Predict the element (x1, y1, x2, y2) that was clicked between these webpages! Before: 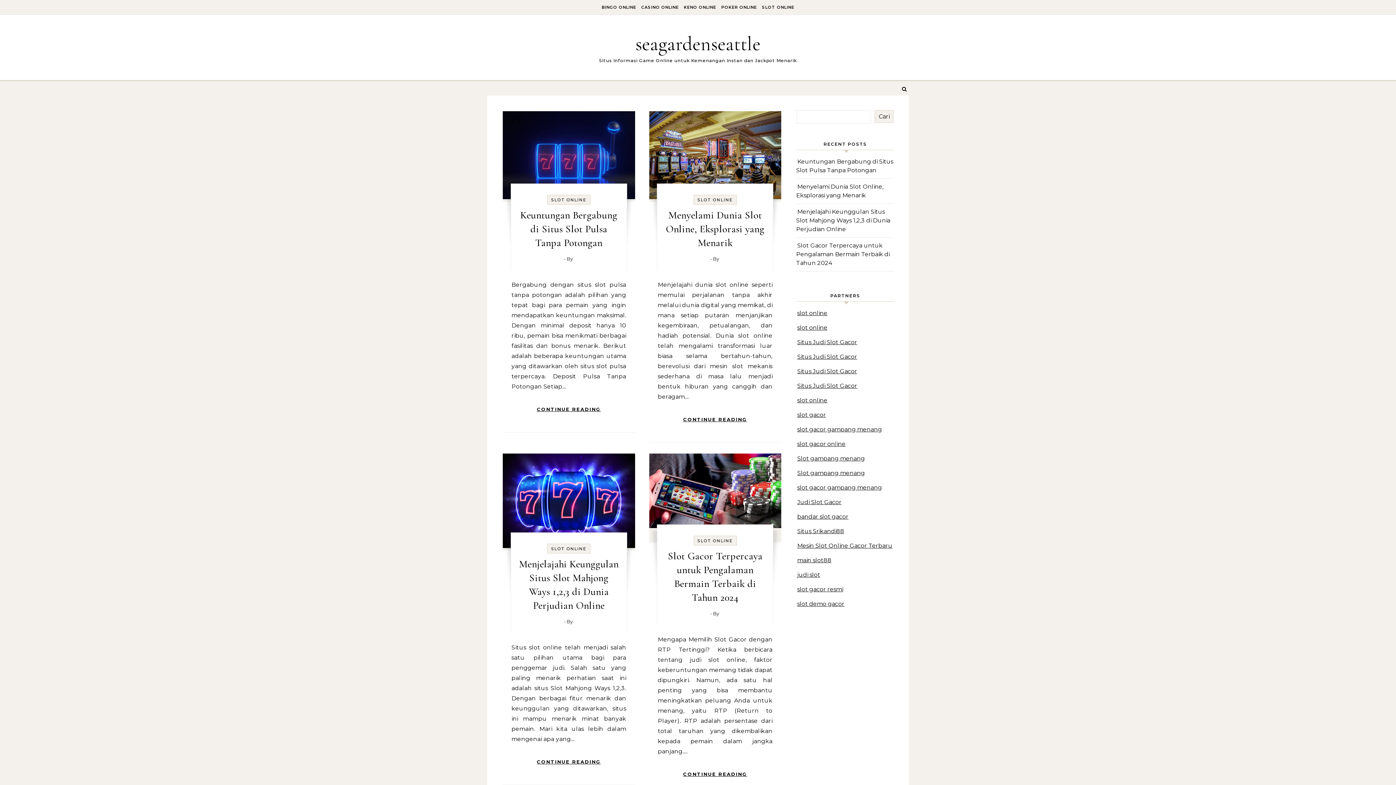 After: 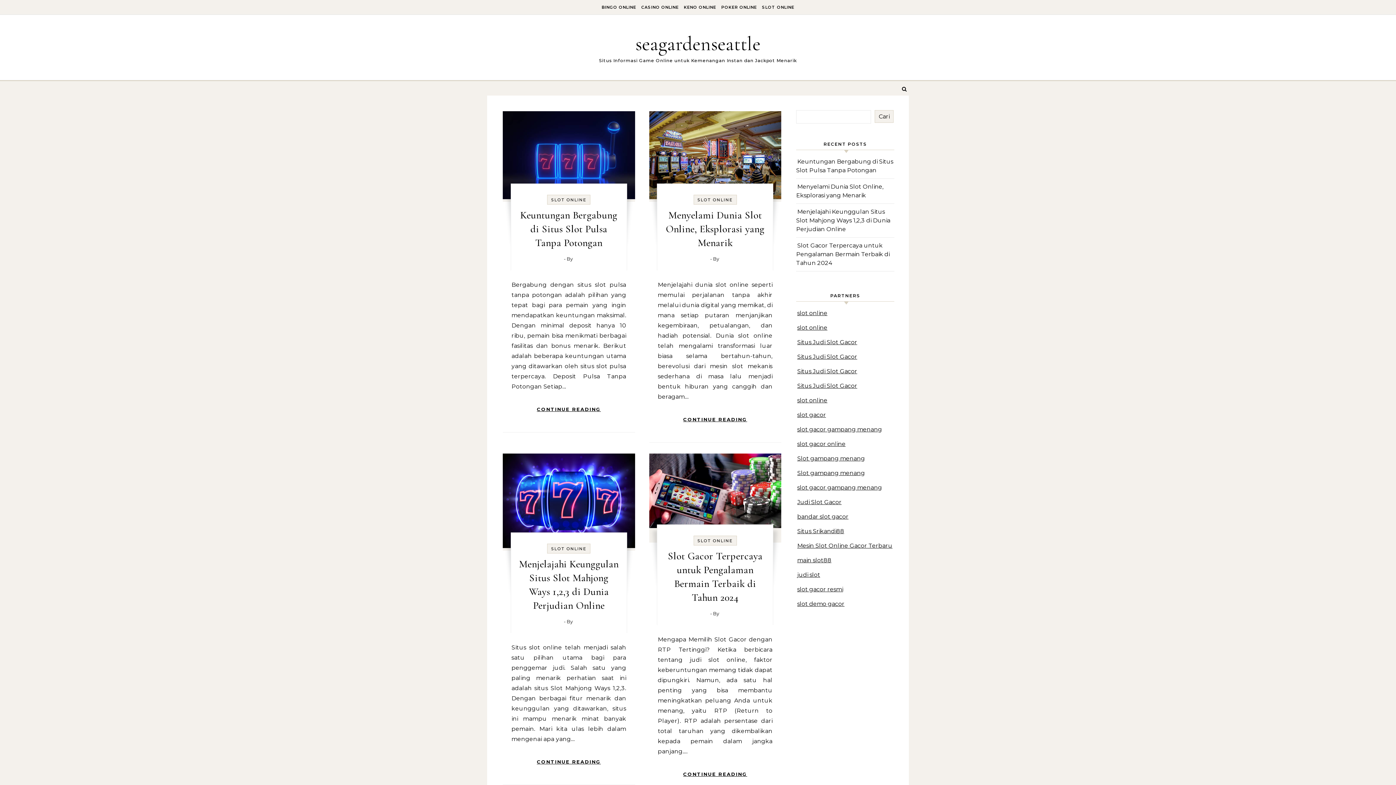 Action: label: seagardenseattle bbox: (632, 31, 763, 56)